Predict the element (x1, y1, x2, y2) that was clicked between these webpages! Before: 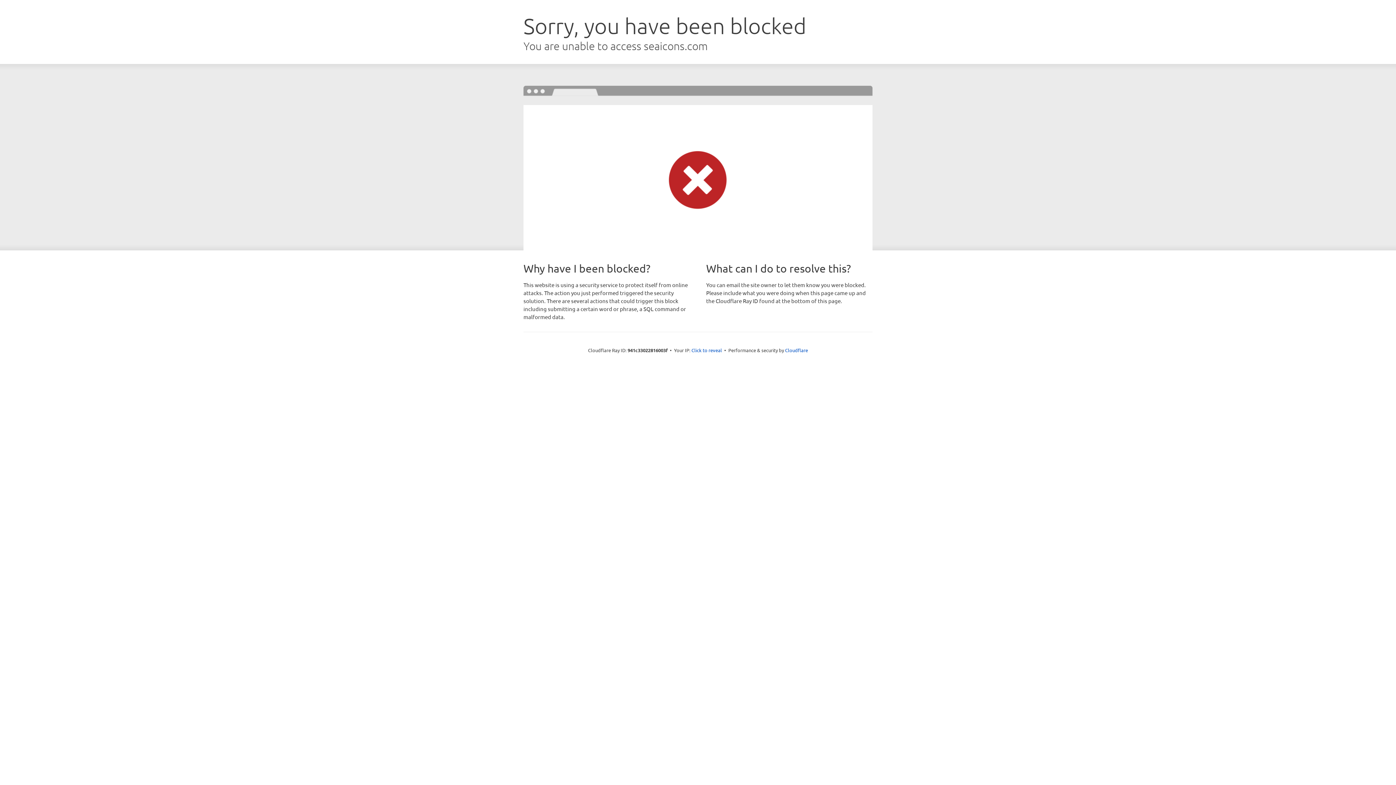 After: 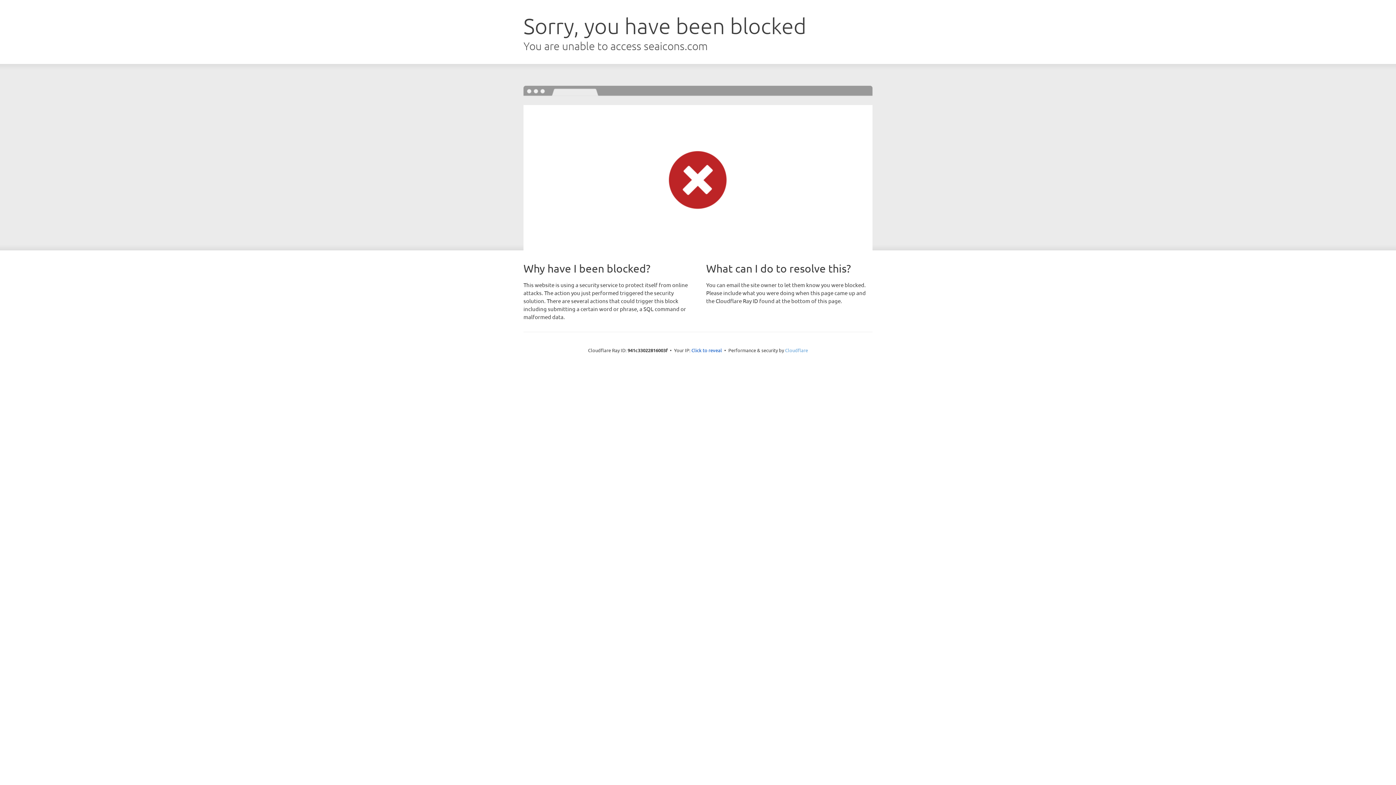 Action: bbox: (785, 347, 808, 353) label: Cloudflare